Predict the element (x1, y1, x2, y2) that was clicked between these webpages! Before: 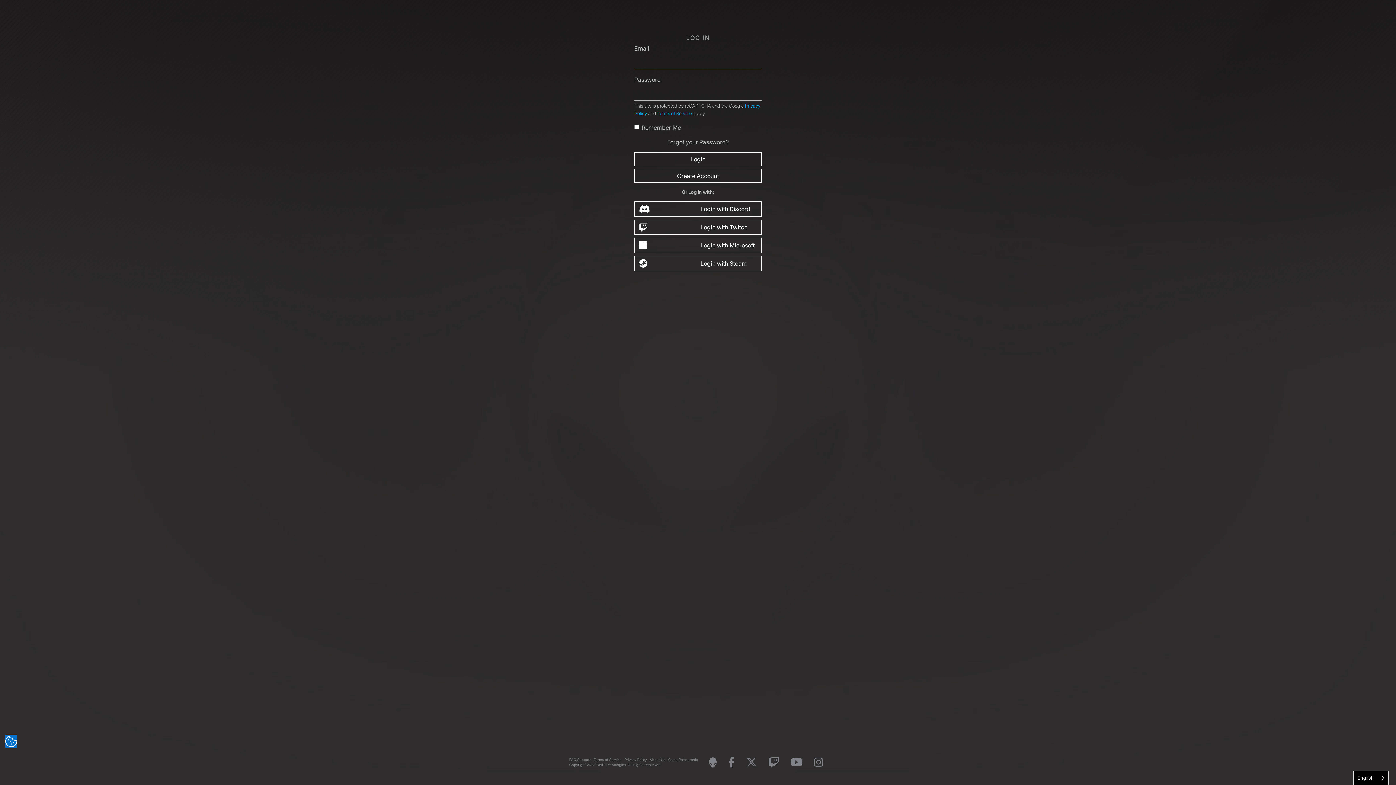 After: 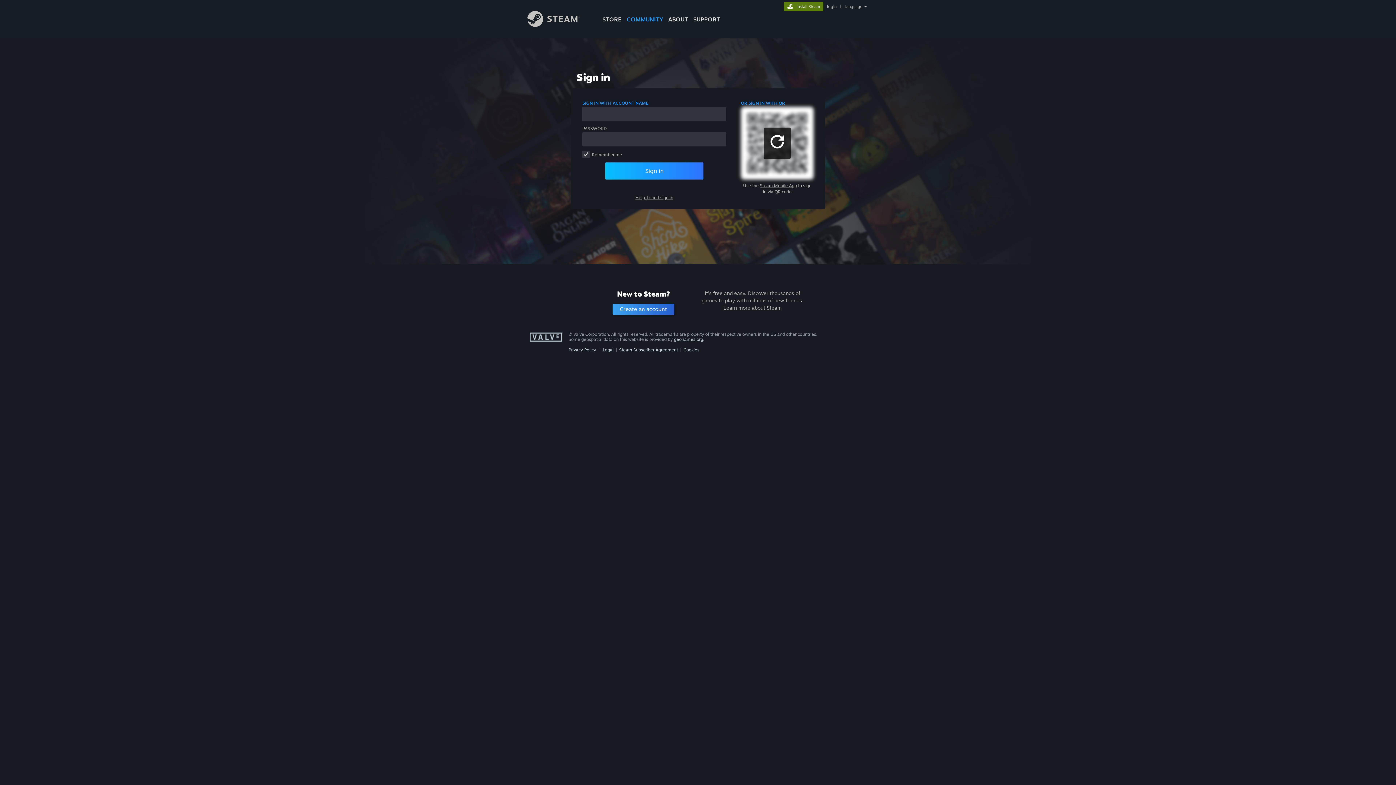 Action: label: Login with Steam bbox: (634, 256, 761, 271)